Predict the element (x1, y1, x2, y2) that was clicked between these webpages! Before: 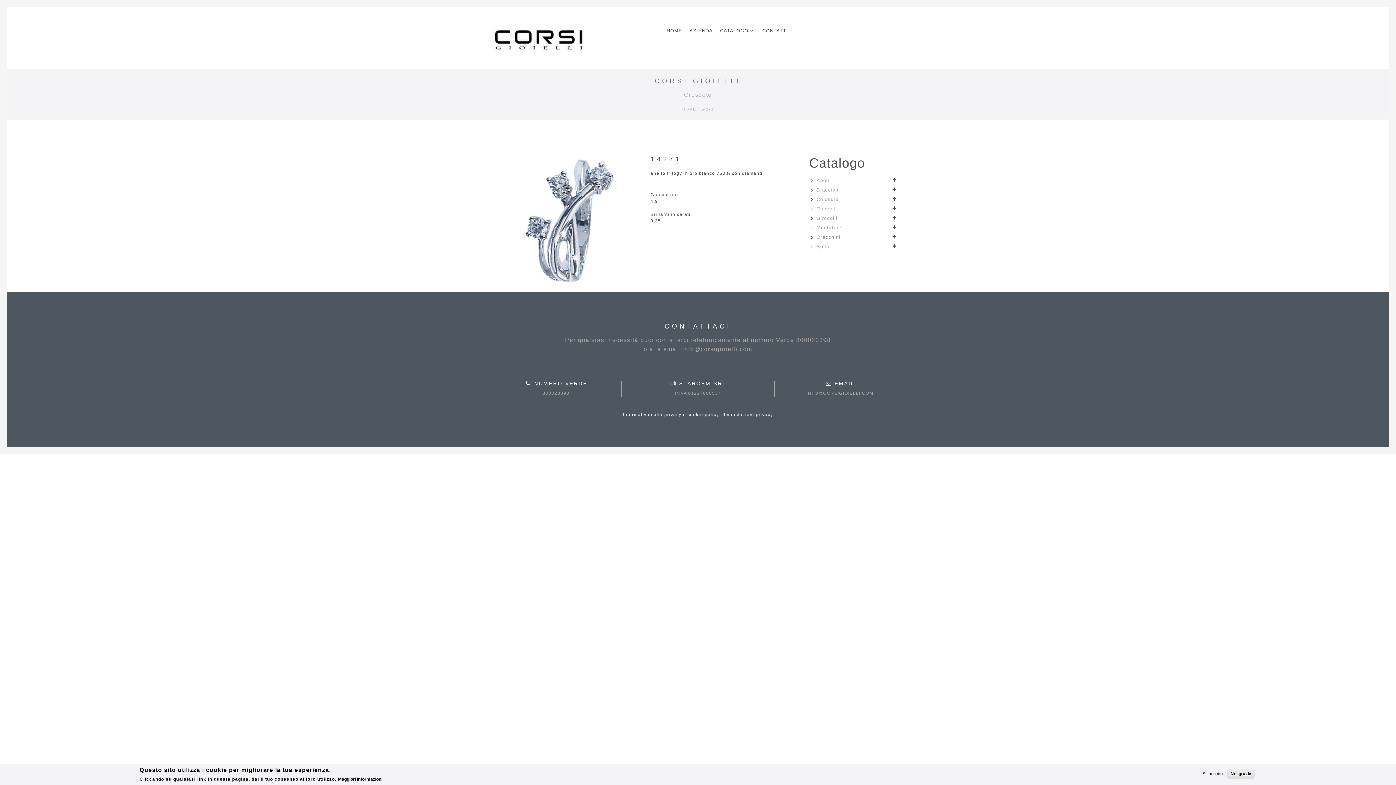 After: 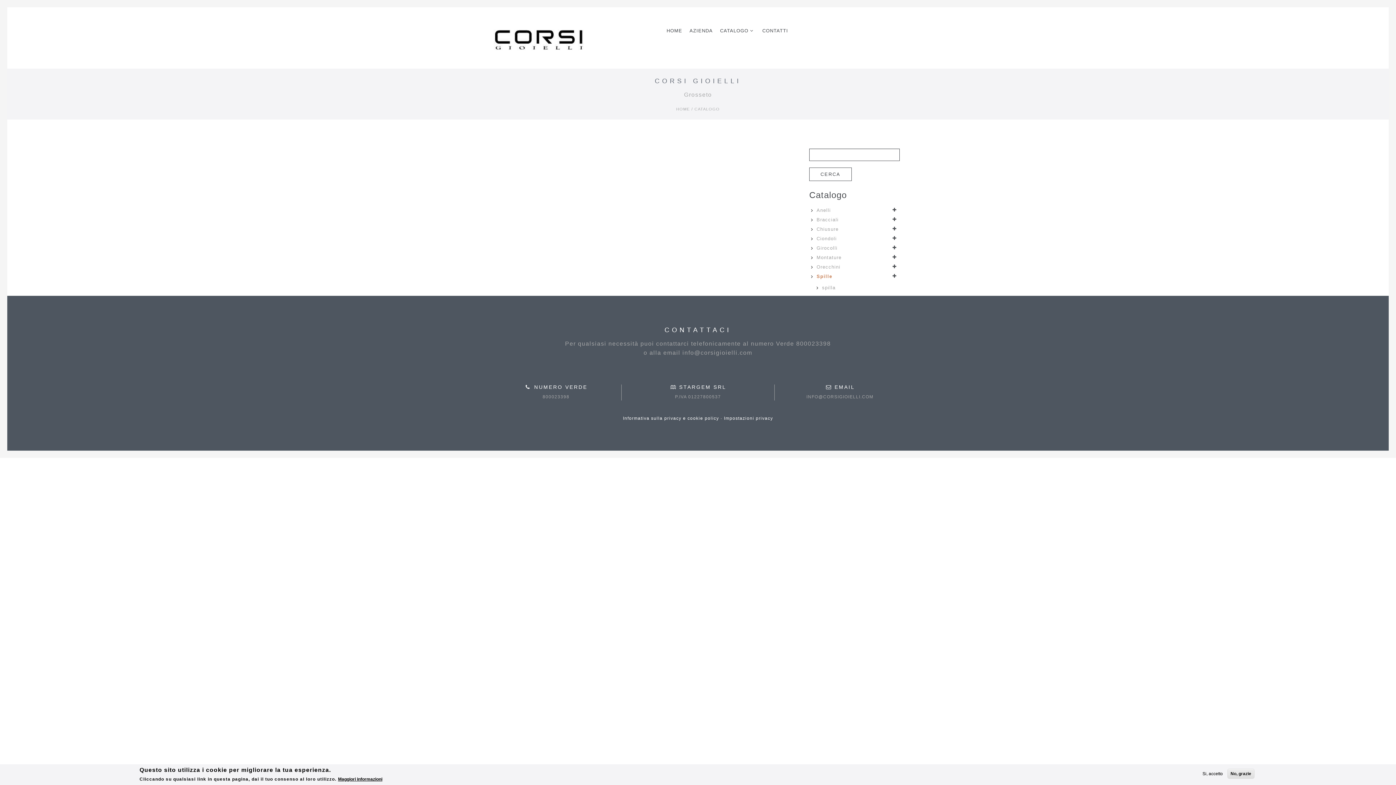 Action: bbox: (816, 244, 832, 249) label: Spille 